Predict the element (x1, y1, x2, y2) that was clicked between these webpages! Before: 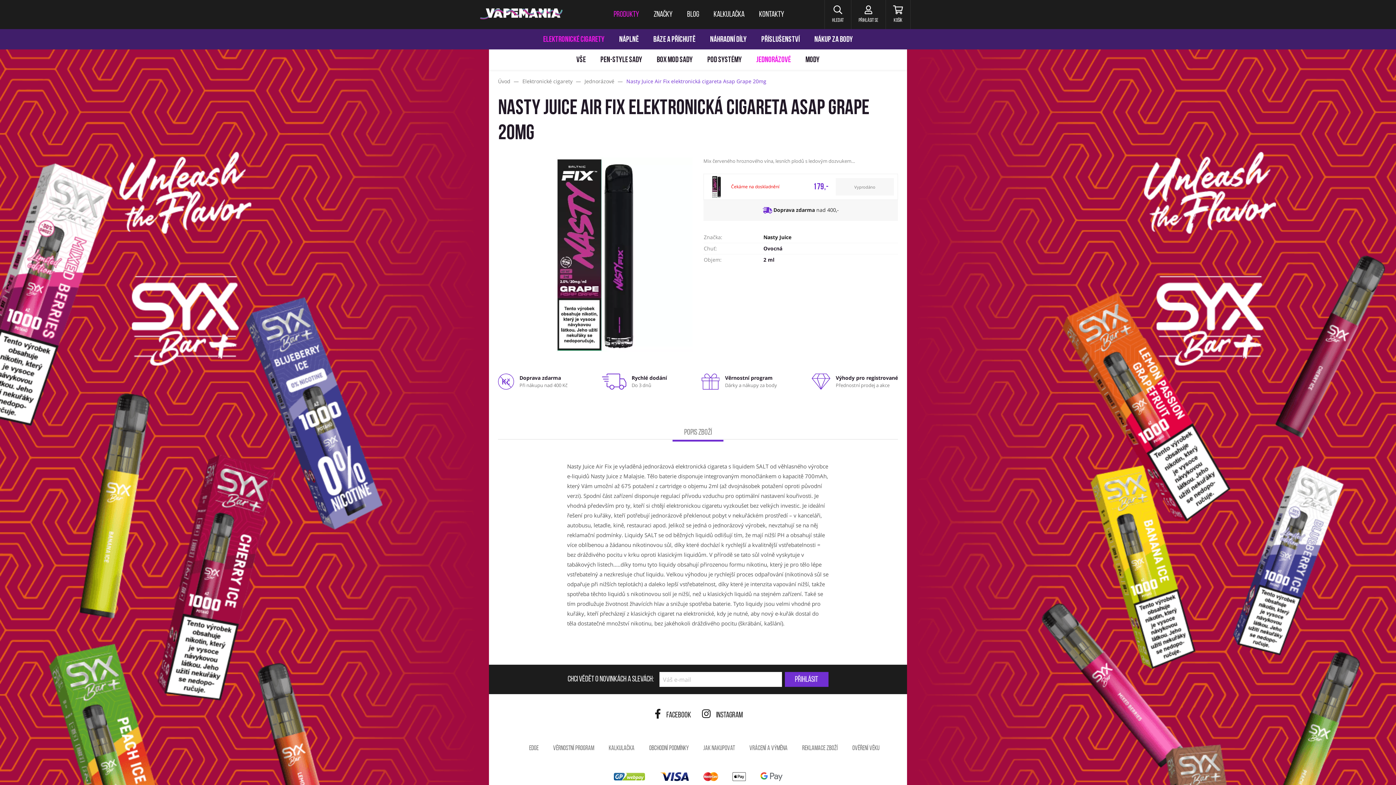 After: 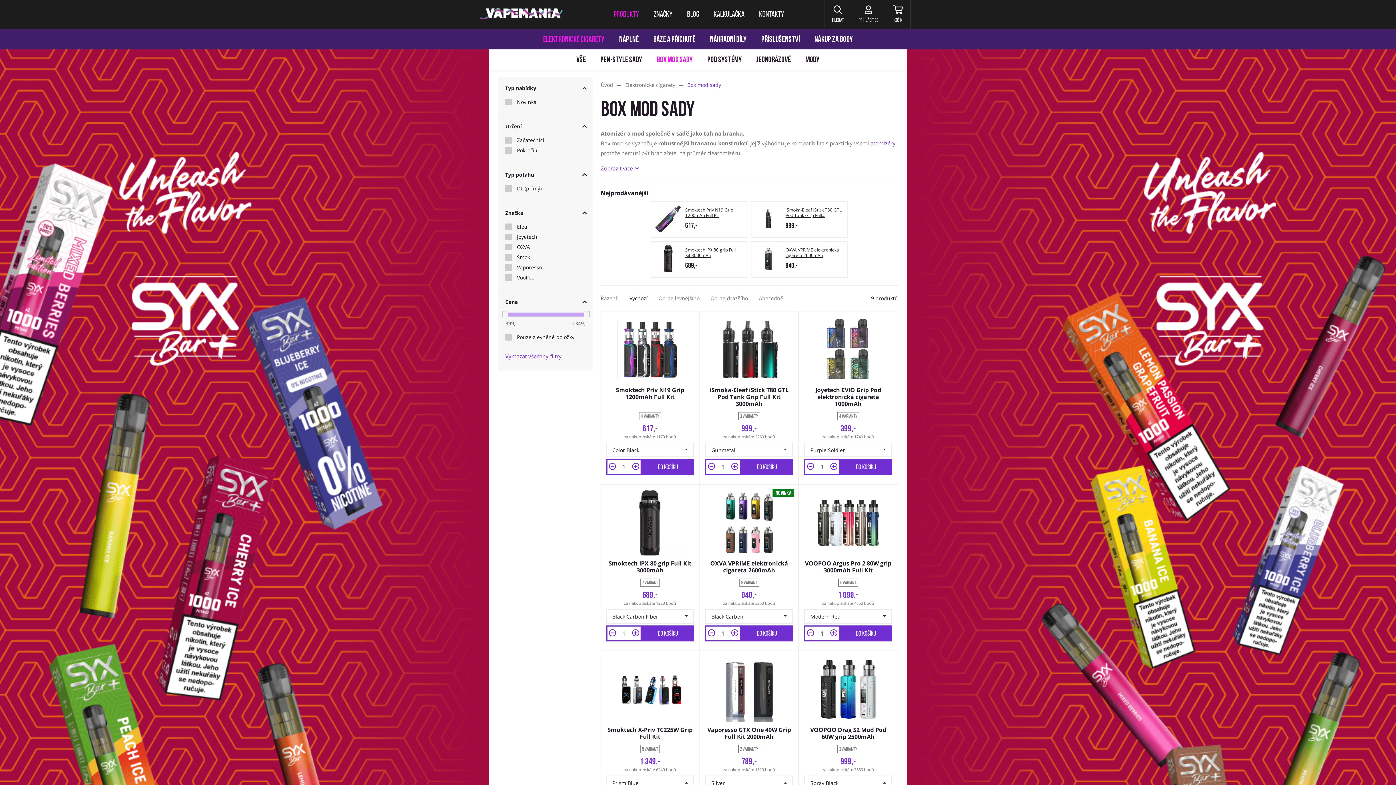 Action: label: BOX MOD SADY bbox: (656, 56, 692, 64)